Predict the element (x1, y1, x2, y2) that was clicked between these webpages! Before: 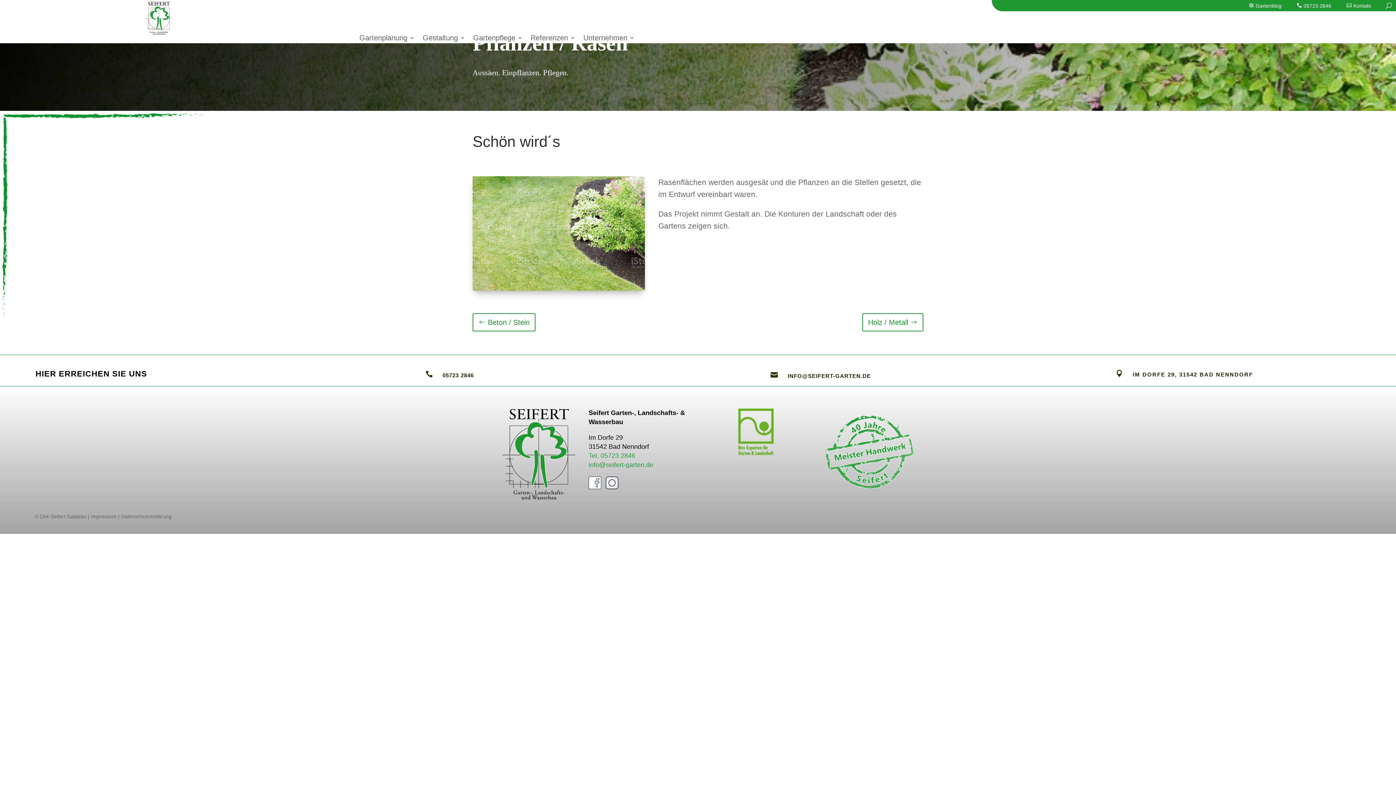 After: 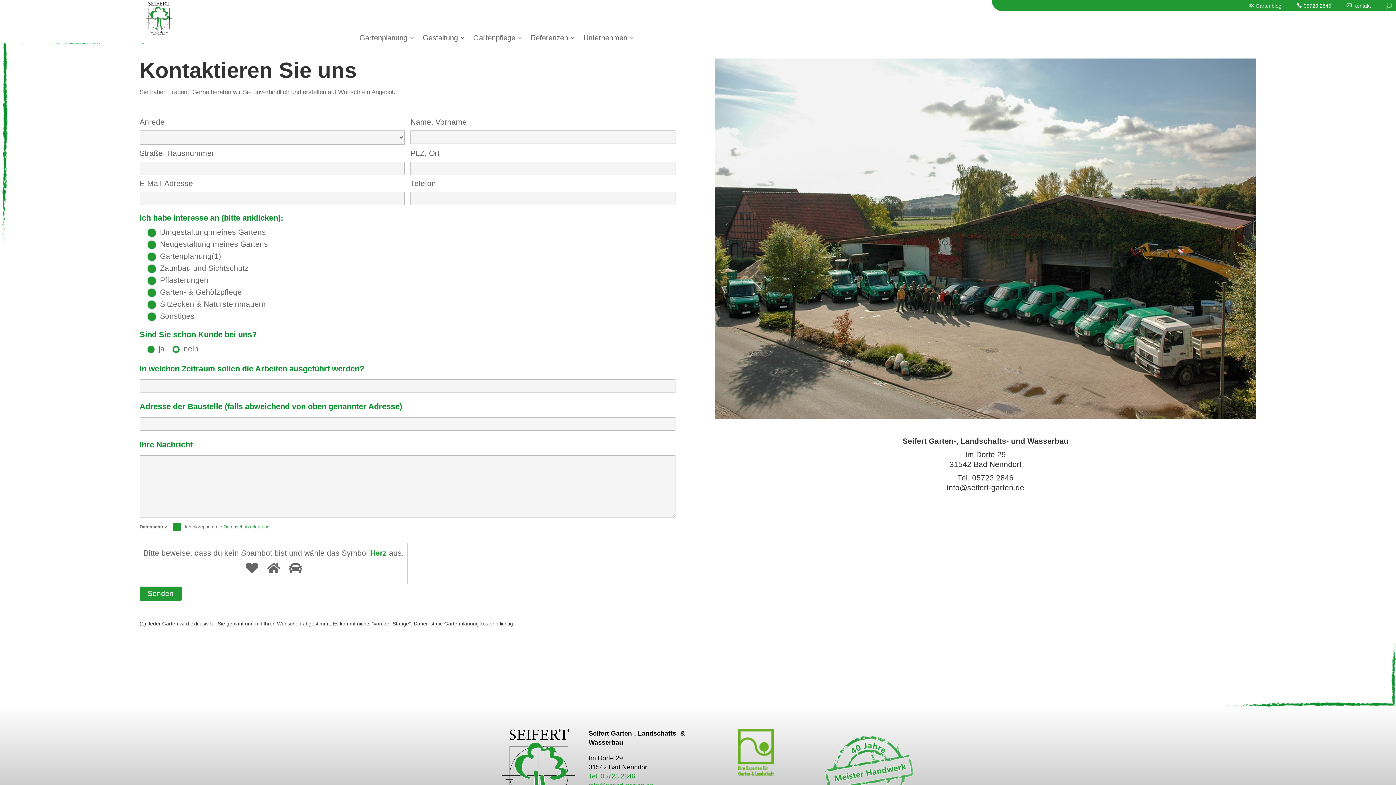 Action: label: Kontakt bbox: (1350, 2, 1382, 11)